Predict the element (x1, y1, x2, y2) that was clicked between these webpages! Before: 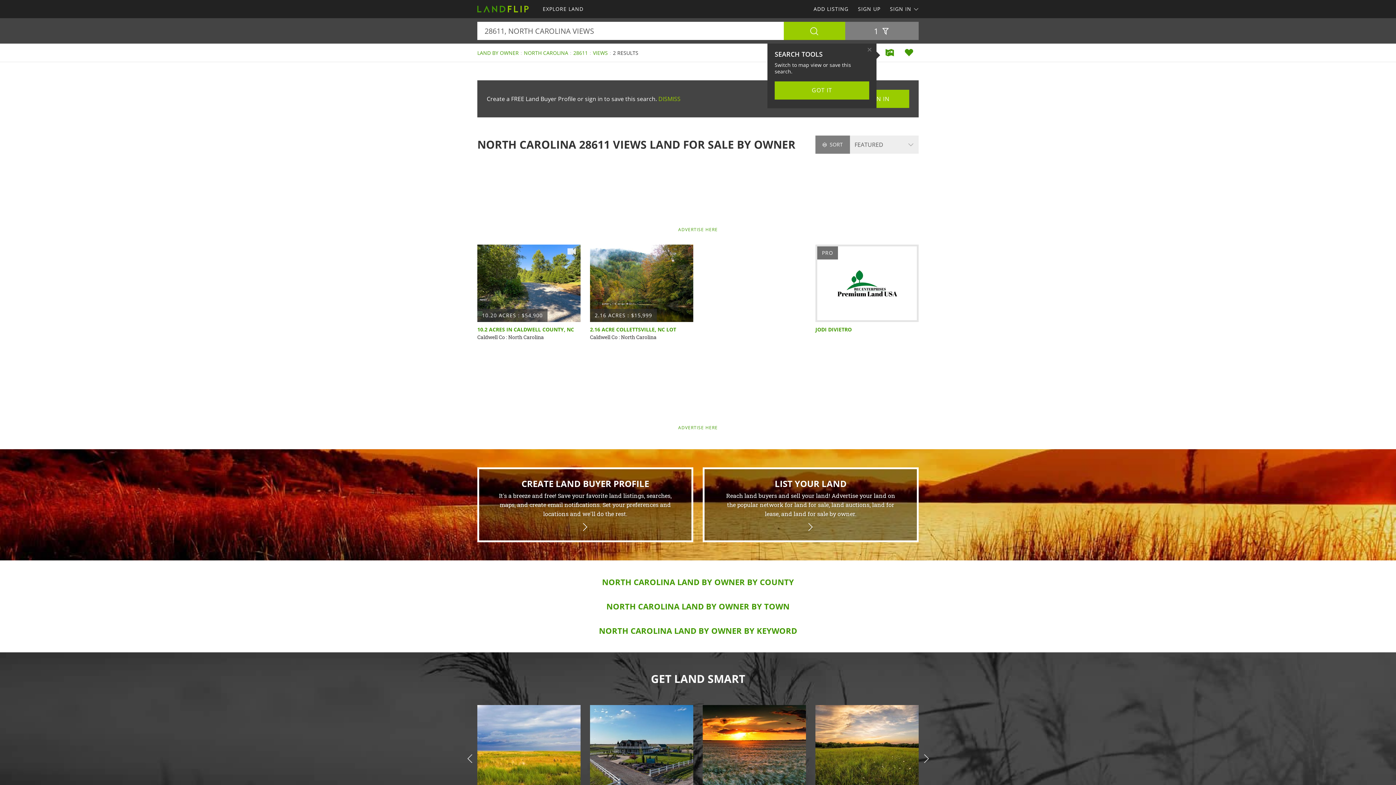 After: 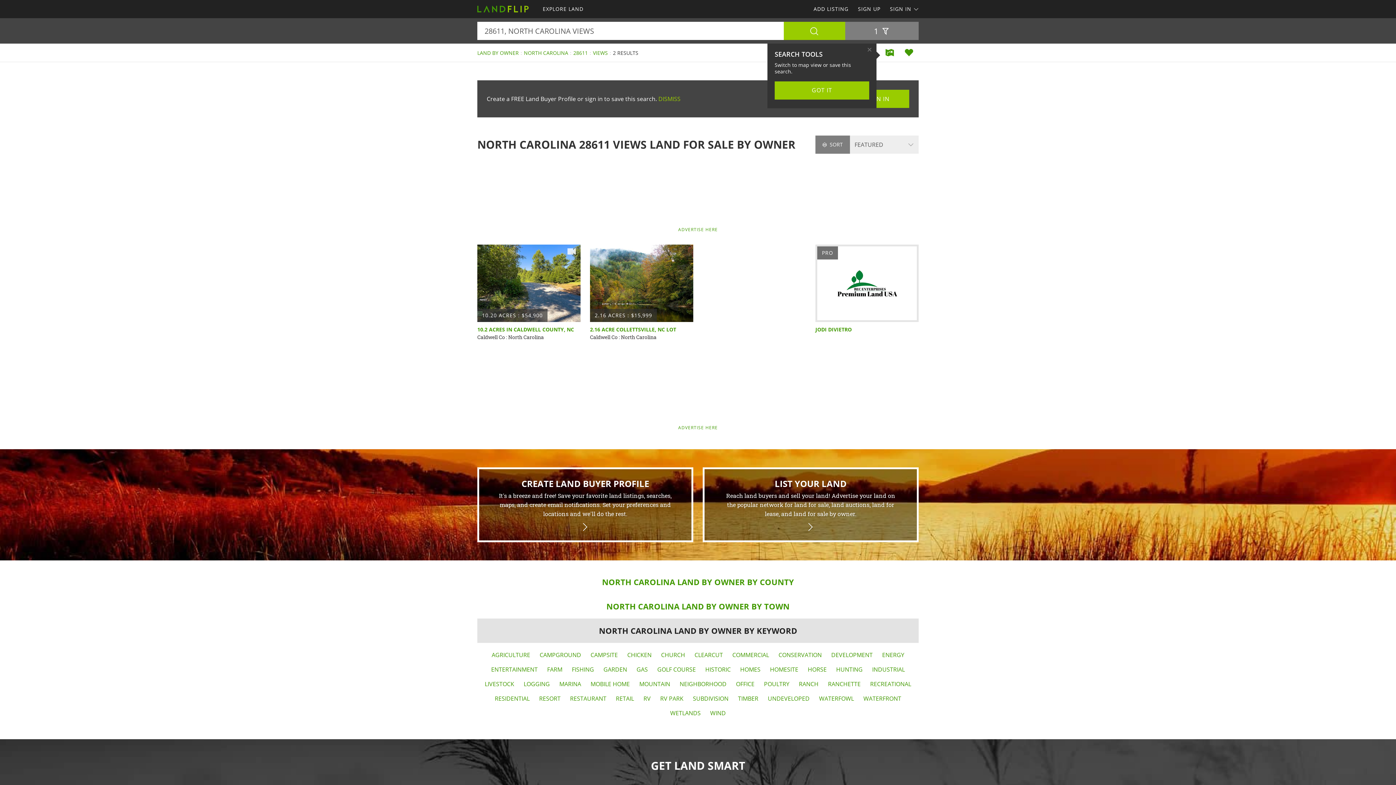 Action: label: NORTH CAROLINA LAND BY OWNER BY KEYWORD bbox: (477, 618, 918, 643)